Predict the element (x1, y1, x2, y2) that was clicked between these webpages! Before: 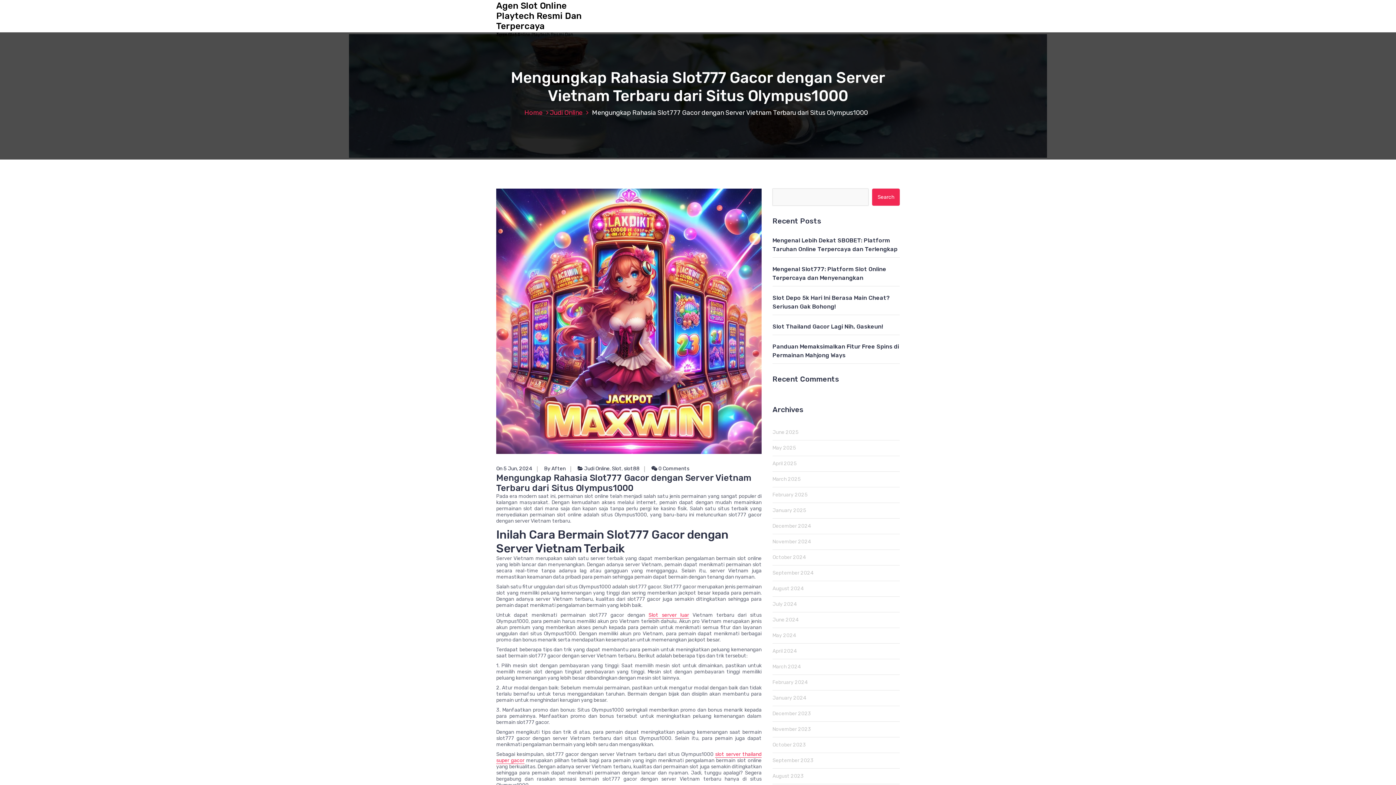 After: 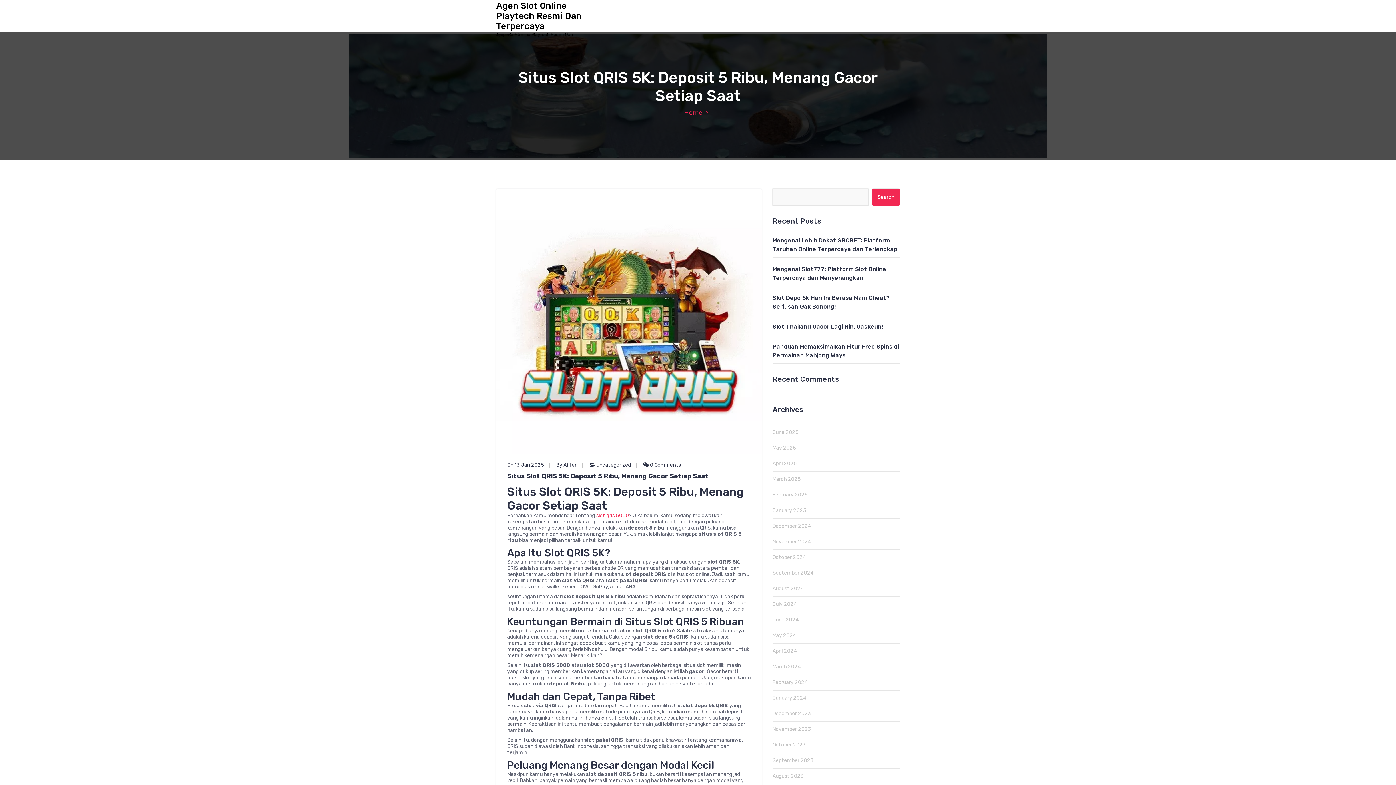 Action: label: Home bbox: (524, 108, 548, 116)